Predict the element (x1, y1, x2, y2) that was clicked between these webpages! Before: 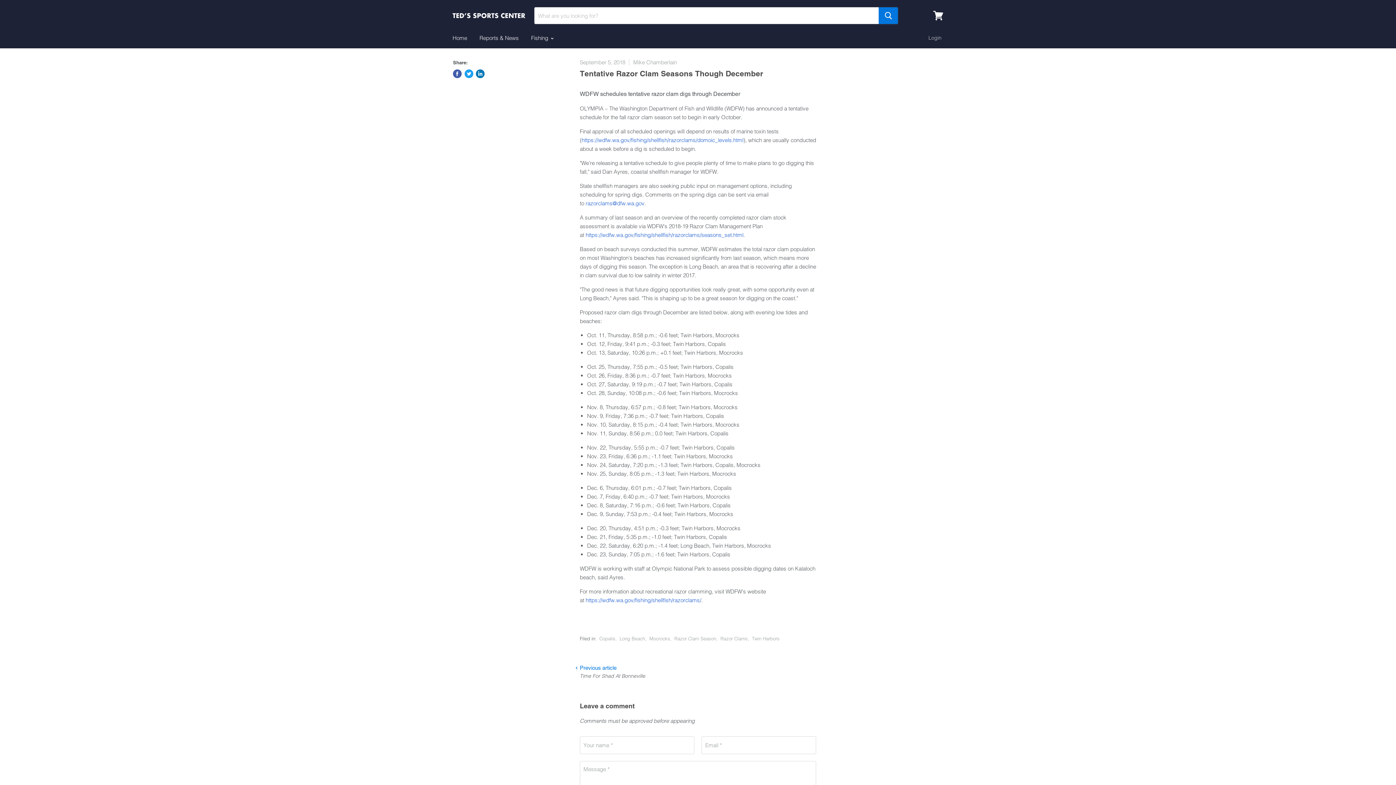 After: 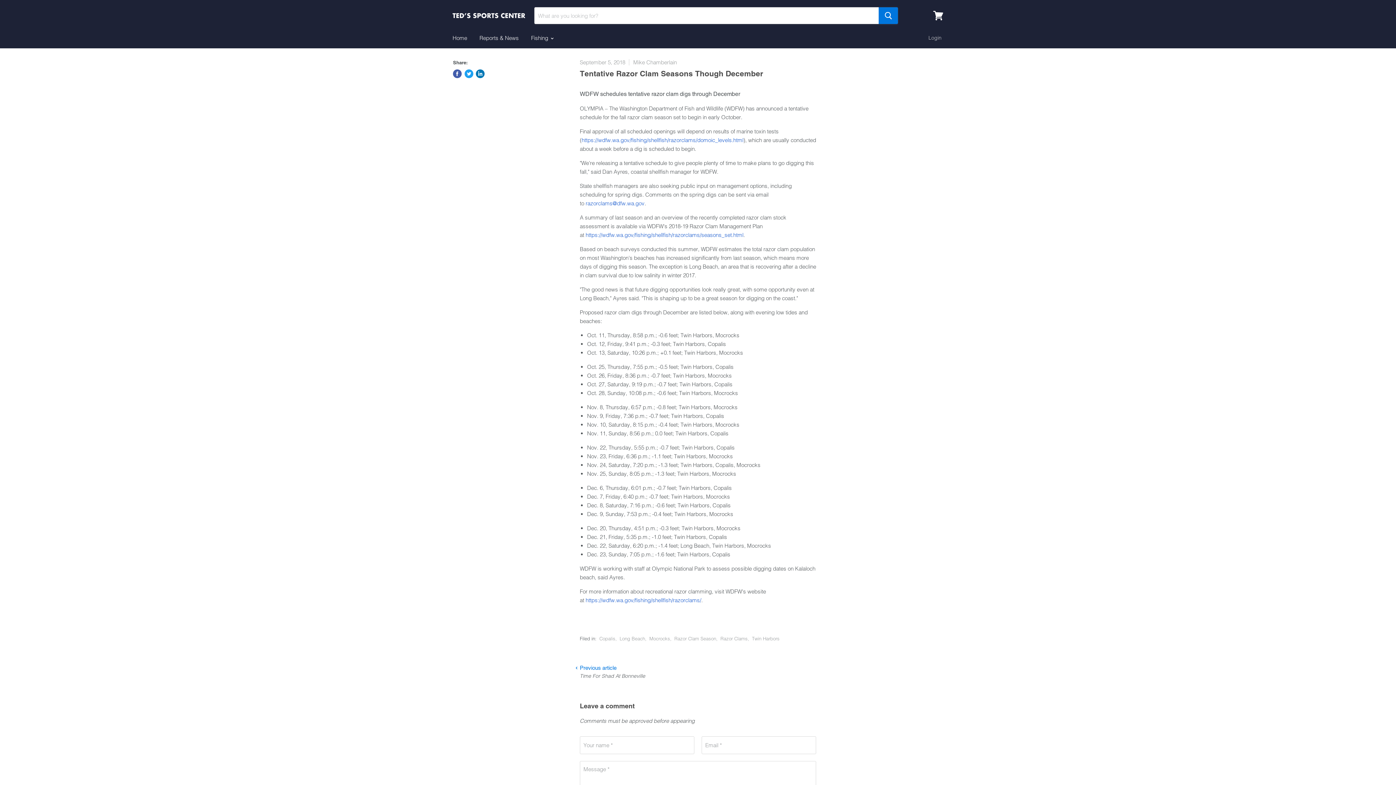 Action: bbox: (585, 200, 644, 207) label: razorclams@dfw.wa.gov